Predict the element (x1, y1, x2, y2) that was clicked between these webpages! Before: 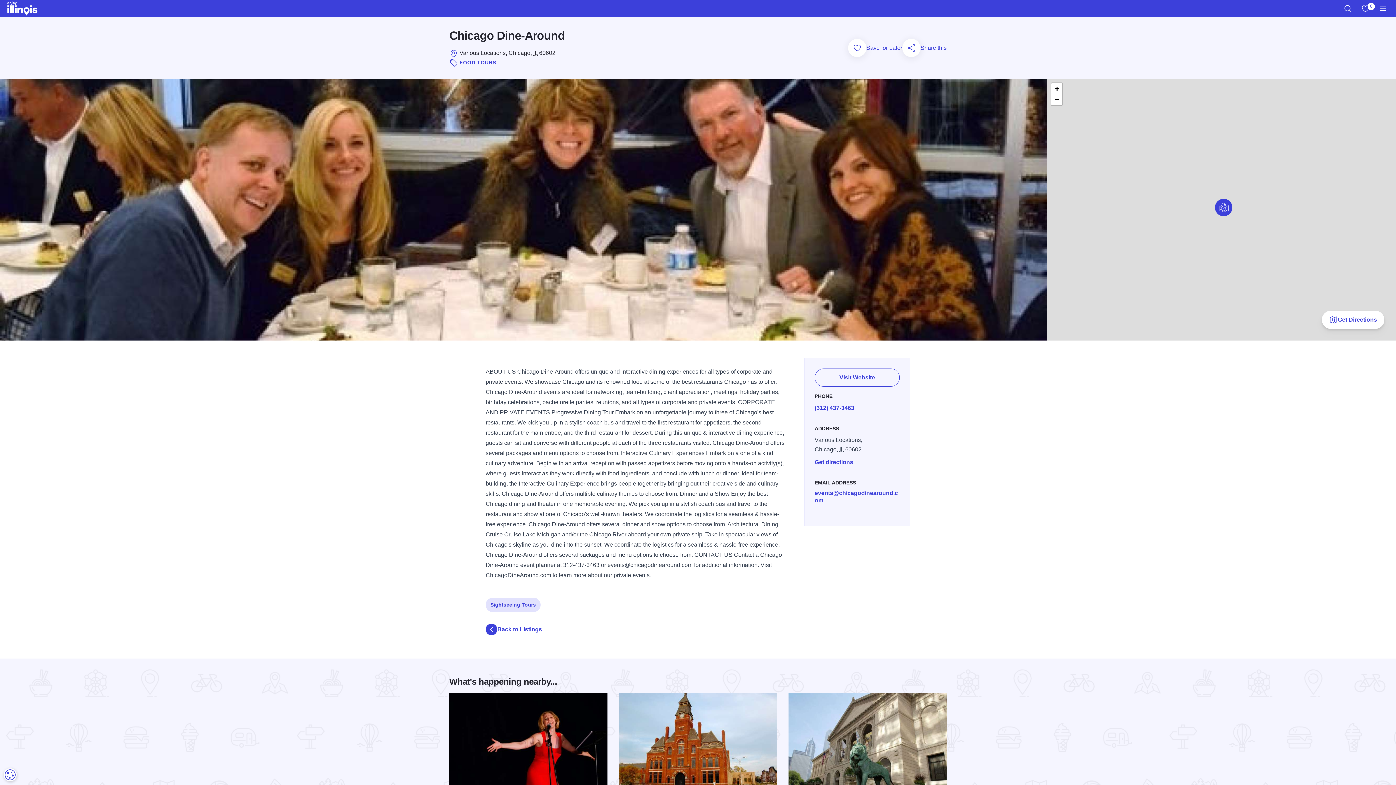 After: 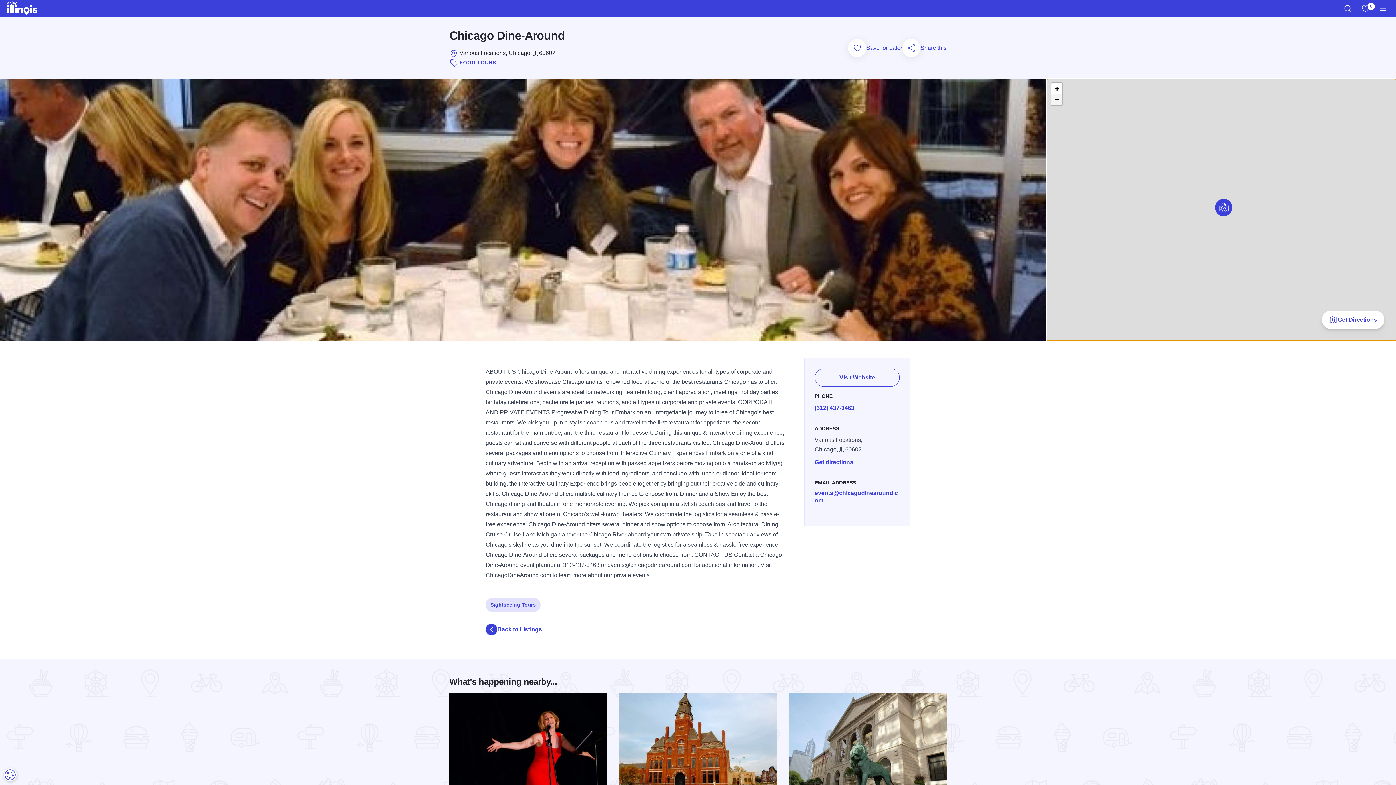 Action: label: Zoom out bbox: (1051, 94, 1062, 105)